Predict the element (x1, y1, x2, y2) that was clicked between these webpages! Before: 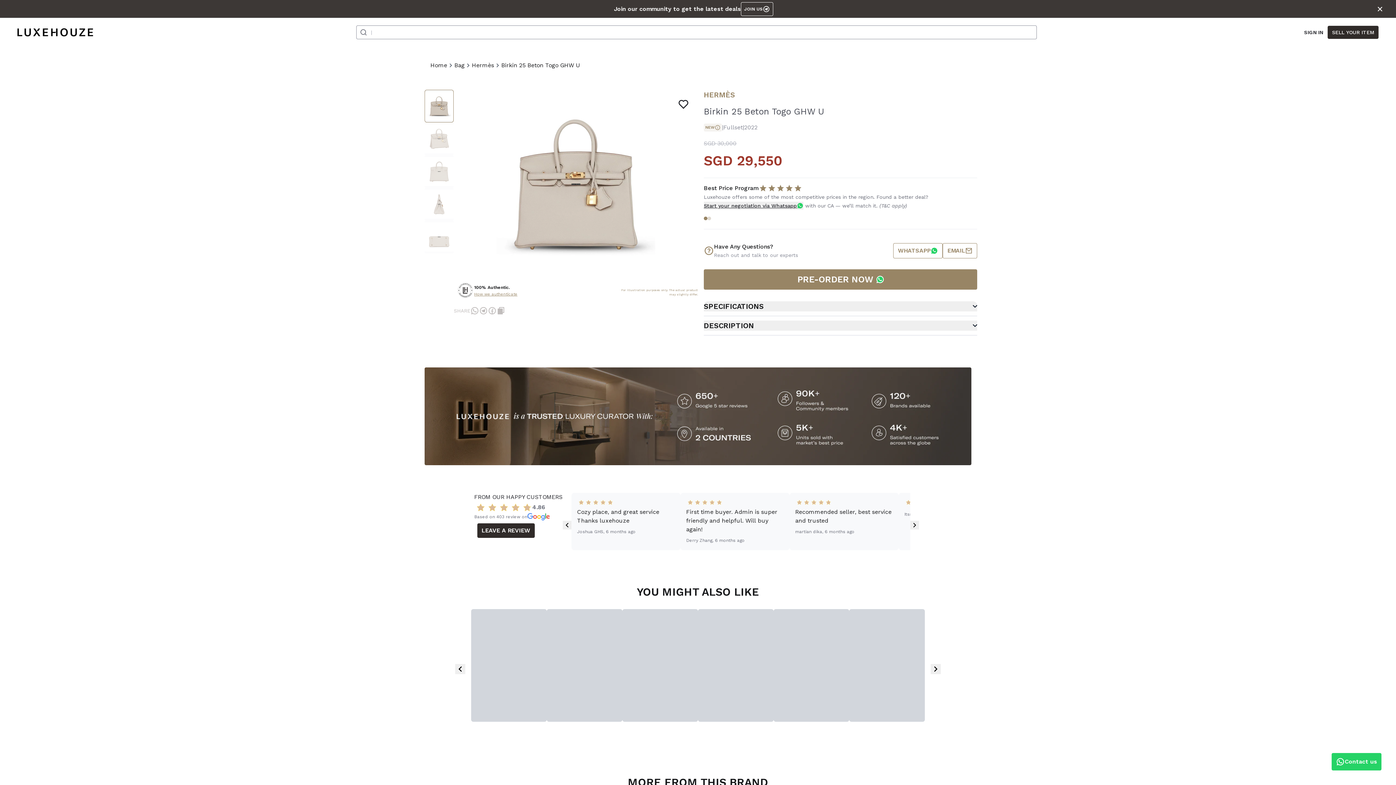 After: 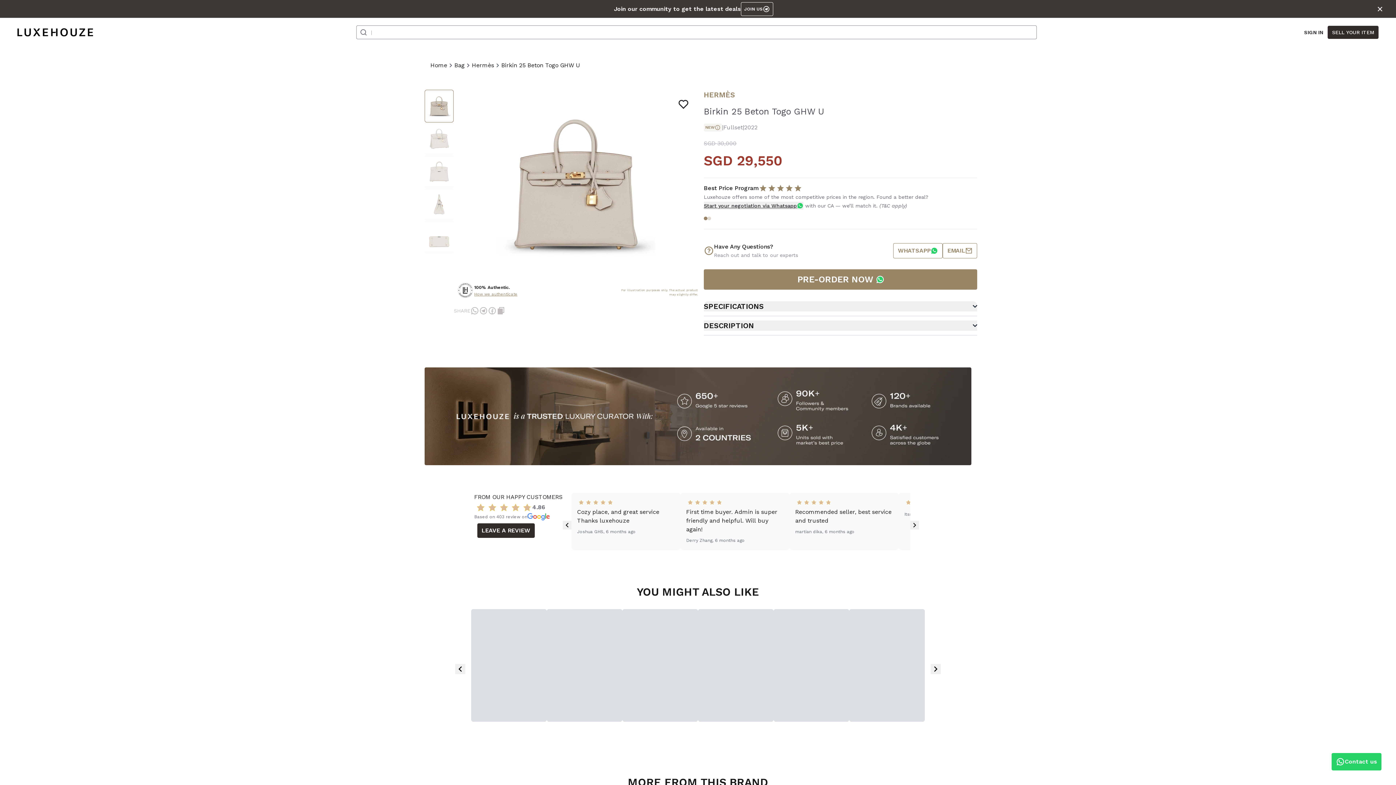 Action: label: SIGN IN bbox: (1300, 25, 1328, 38)